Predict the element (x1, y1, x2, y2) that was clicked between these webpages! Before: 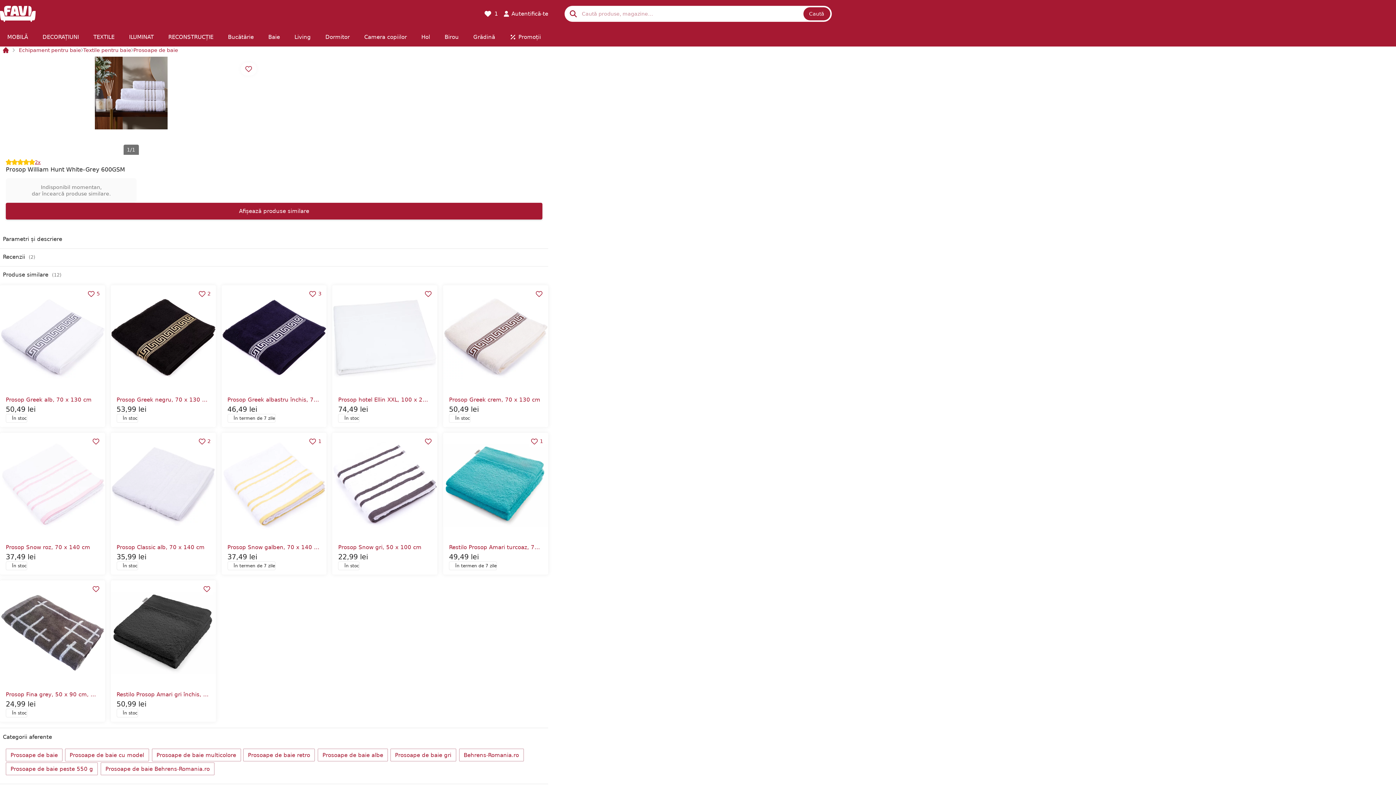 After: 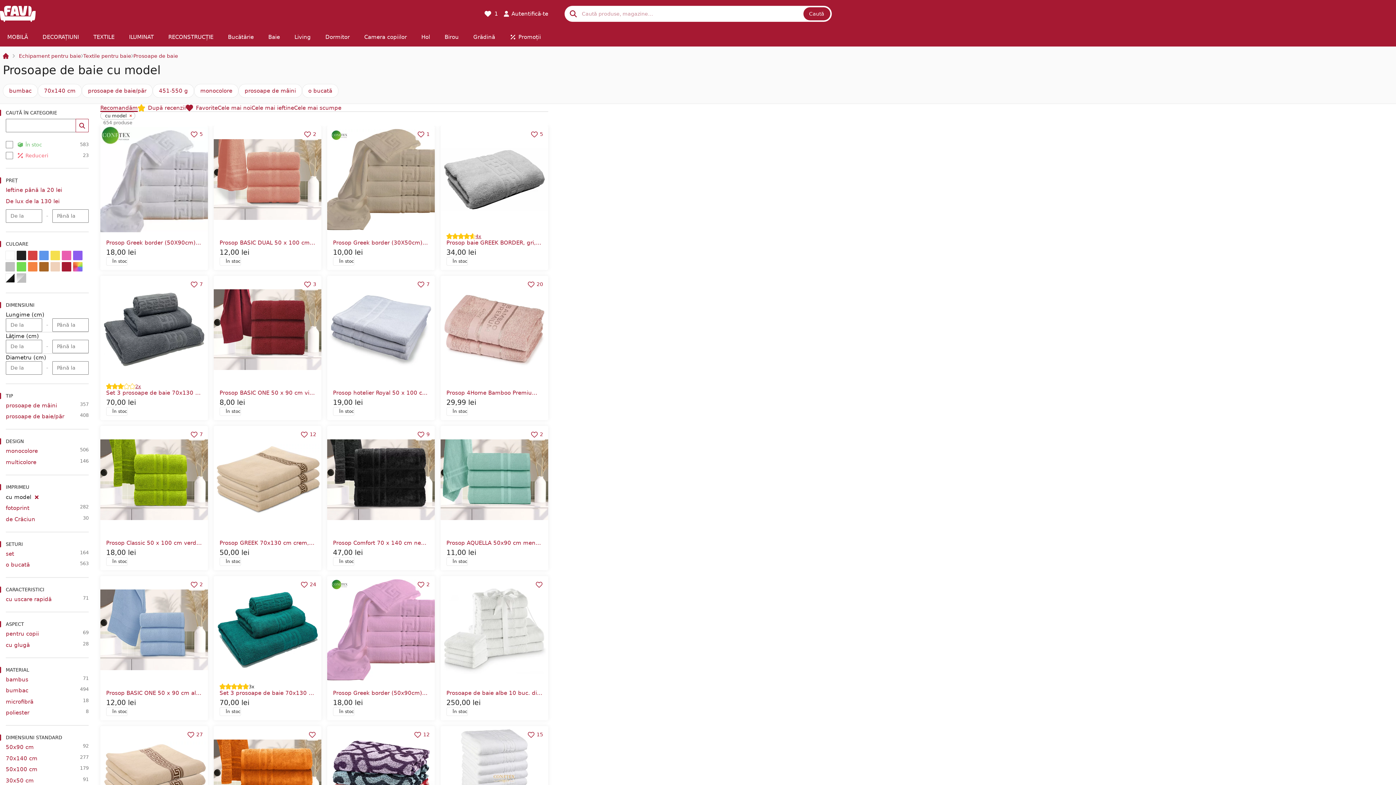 Action: bbox: (64, 749, 148, 761) label: Prosoape de baie cu model